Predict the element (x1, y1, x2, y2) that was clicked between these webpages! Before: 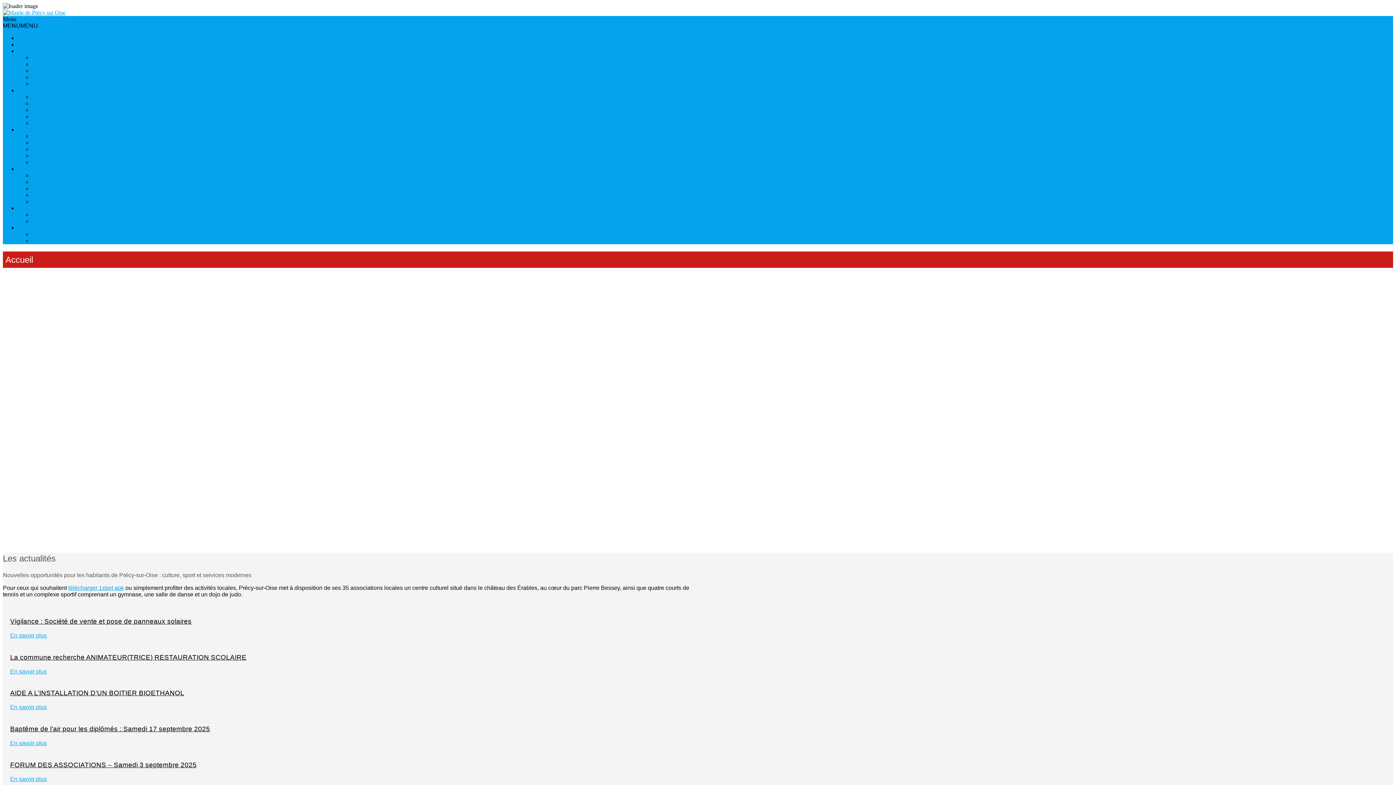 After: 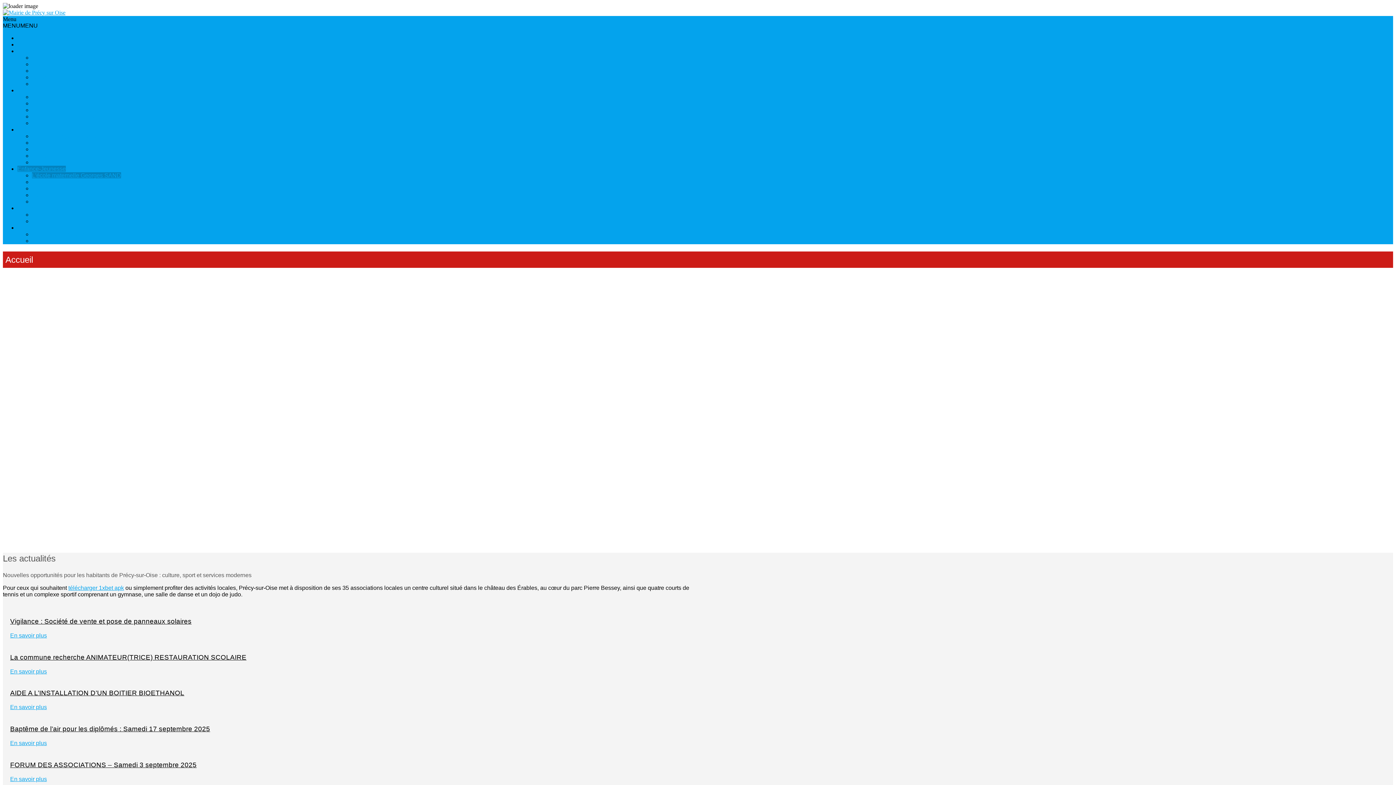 Action: bbox: (32, 172, 121, 178) label: L'école maternelle Georges SAND